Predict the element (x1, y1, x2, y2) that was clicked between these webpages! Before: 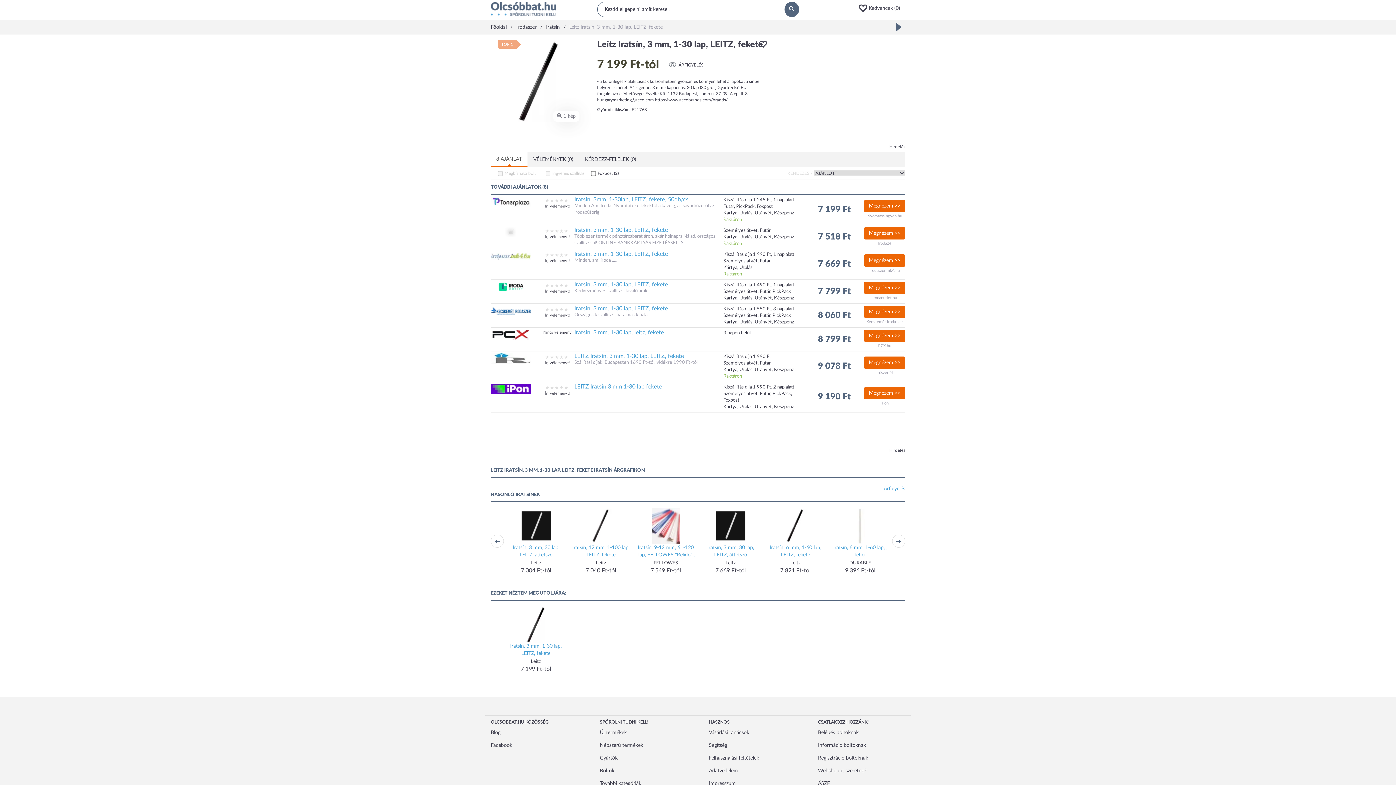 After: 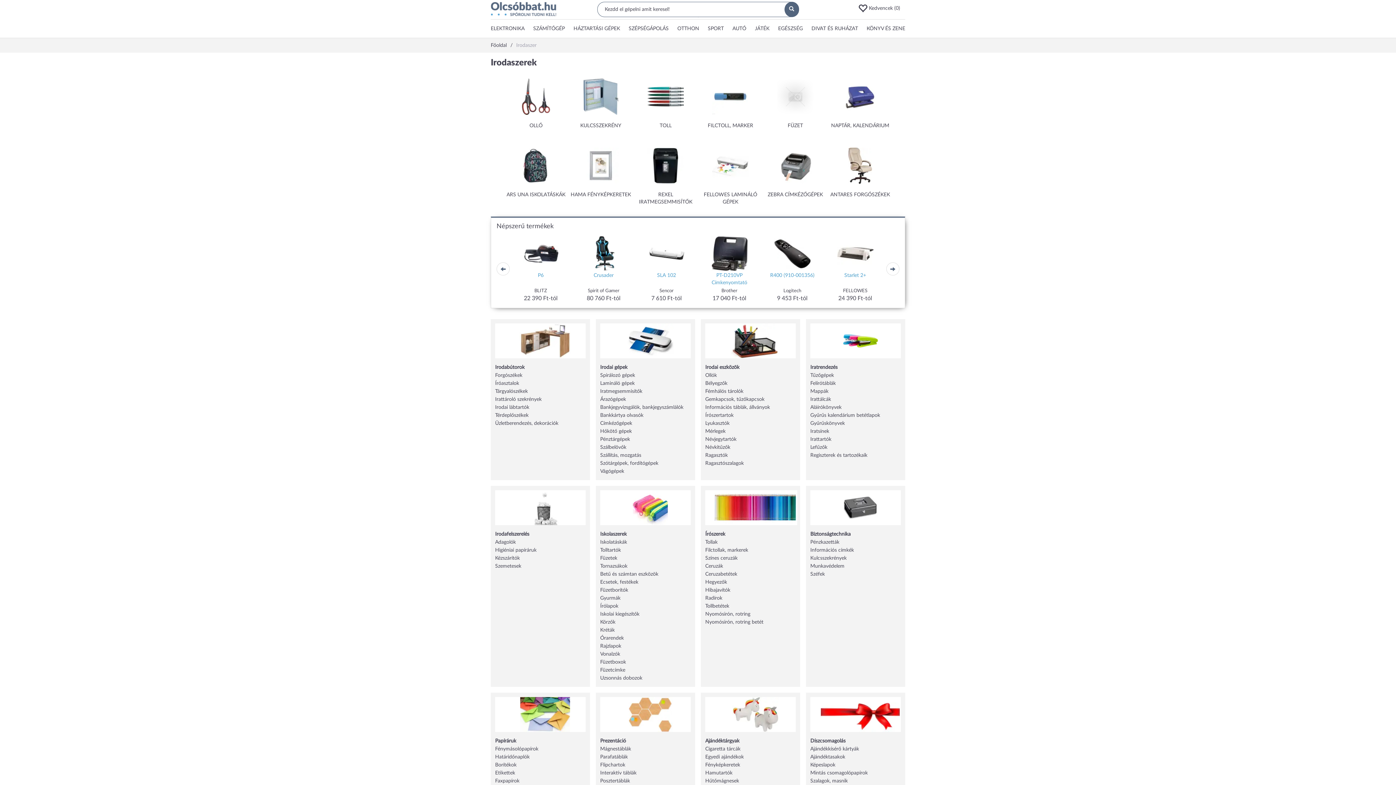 Action: bbox: (516, 24, 536, 29) label: Irodaszer